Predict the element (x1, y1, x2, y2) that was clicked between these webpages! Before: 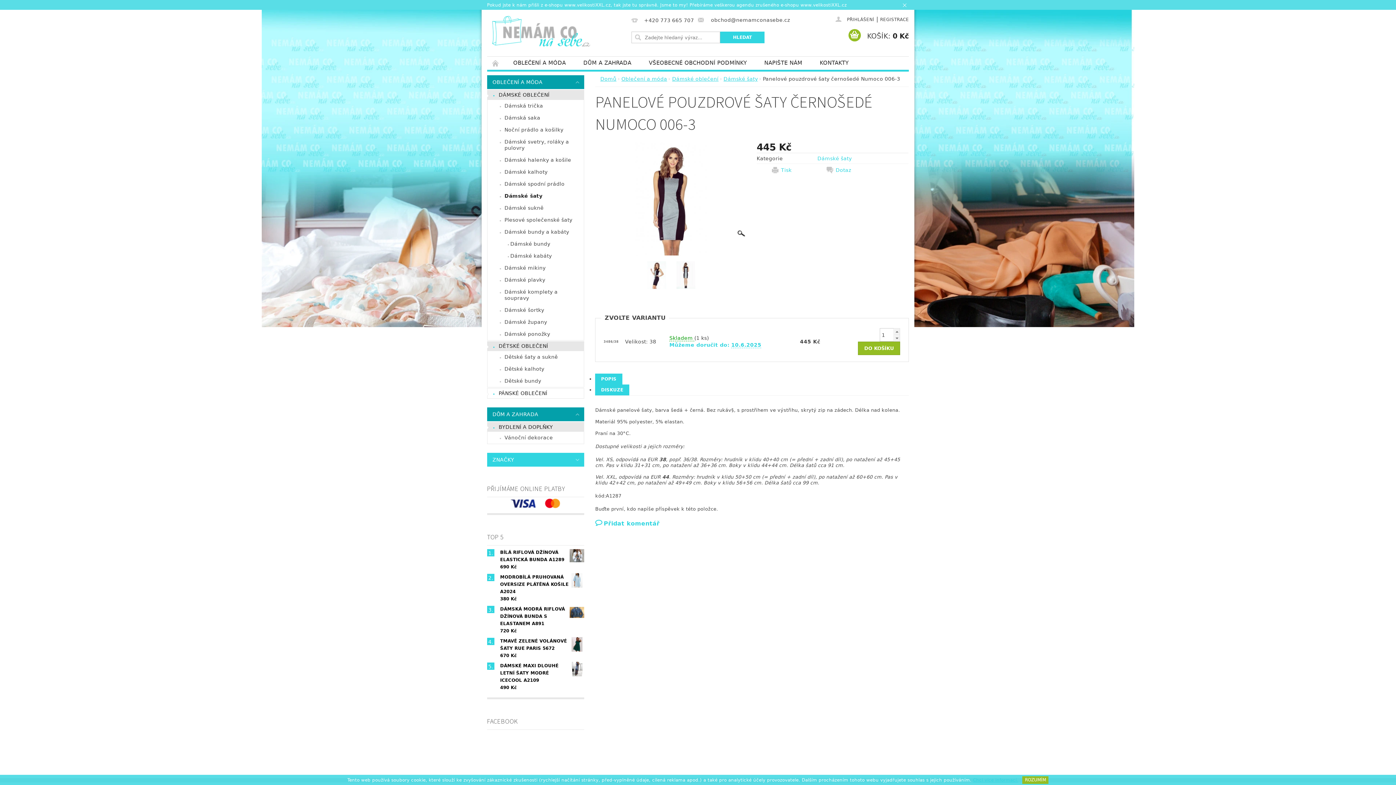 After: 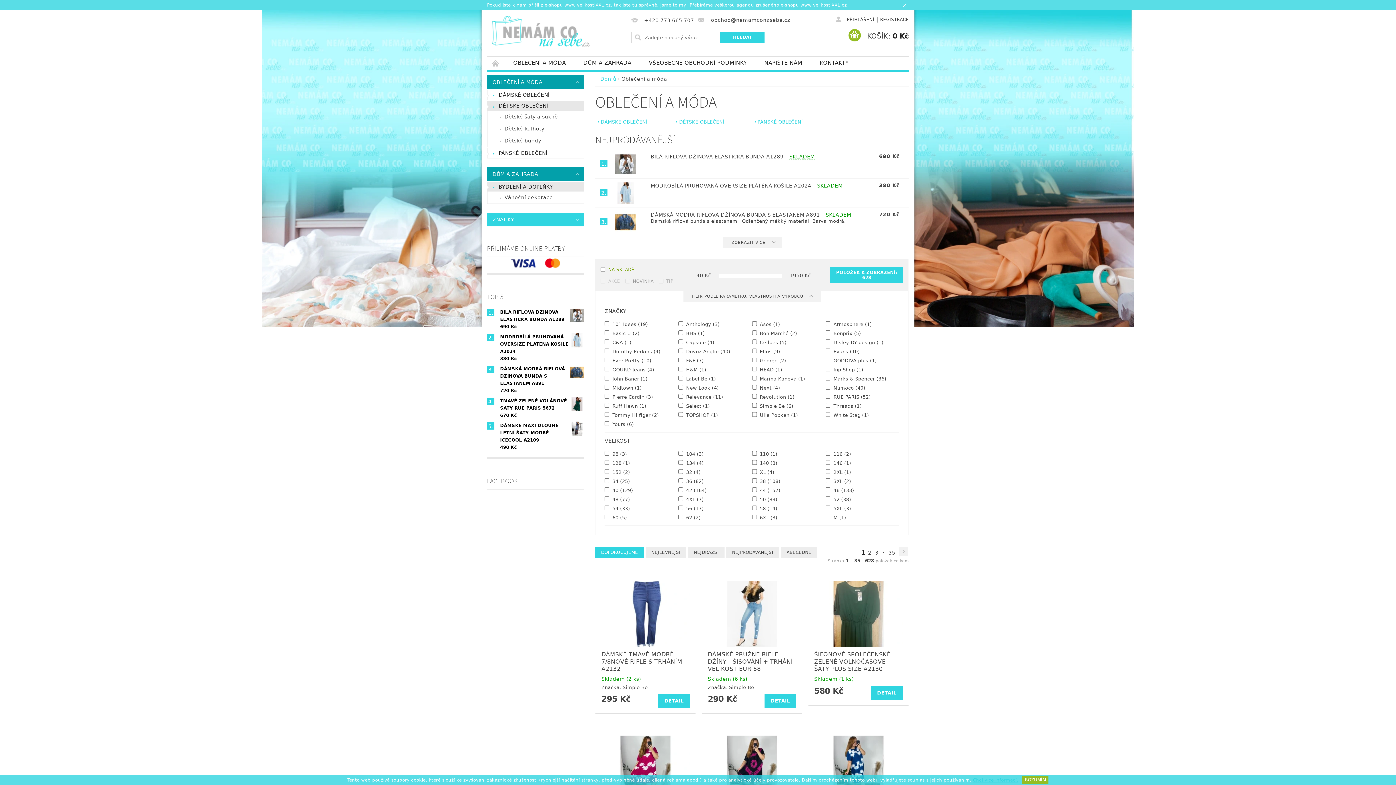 Action: bbox: (504, 56, 574, 69) label: OBLEČENÍ A MÓDA